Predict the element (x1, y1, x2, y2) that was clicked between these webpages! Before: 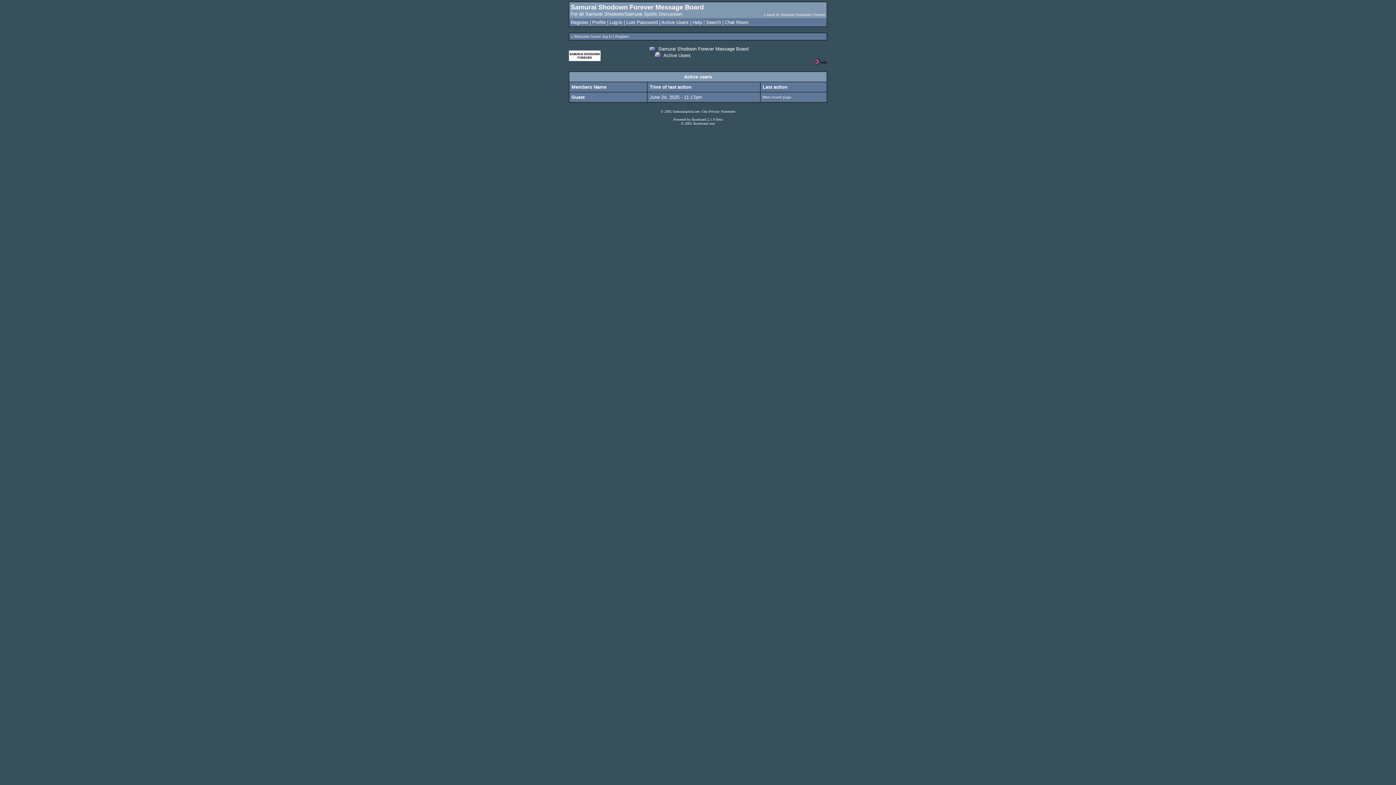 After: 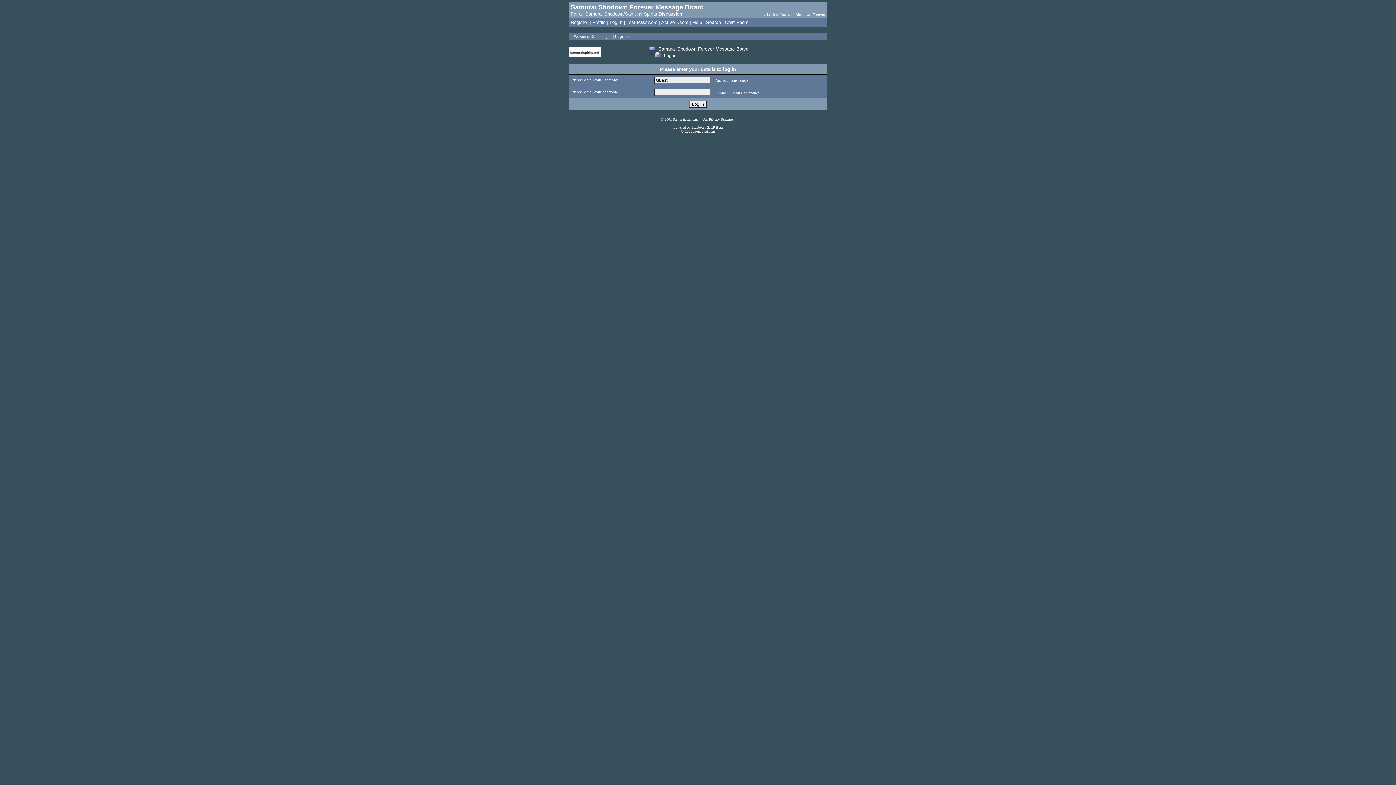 Action: label: log in bbox: (602, 34, 612, 38)